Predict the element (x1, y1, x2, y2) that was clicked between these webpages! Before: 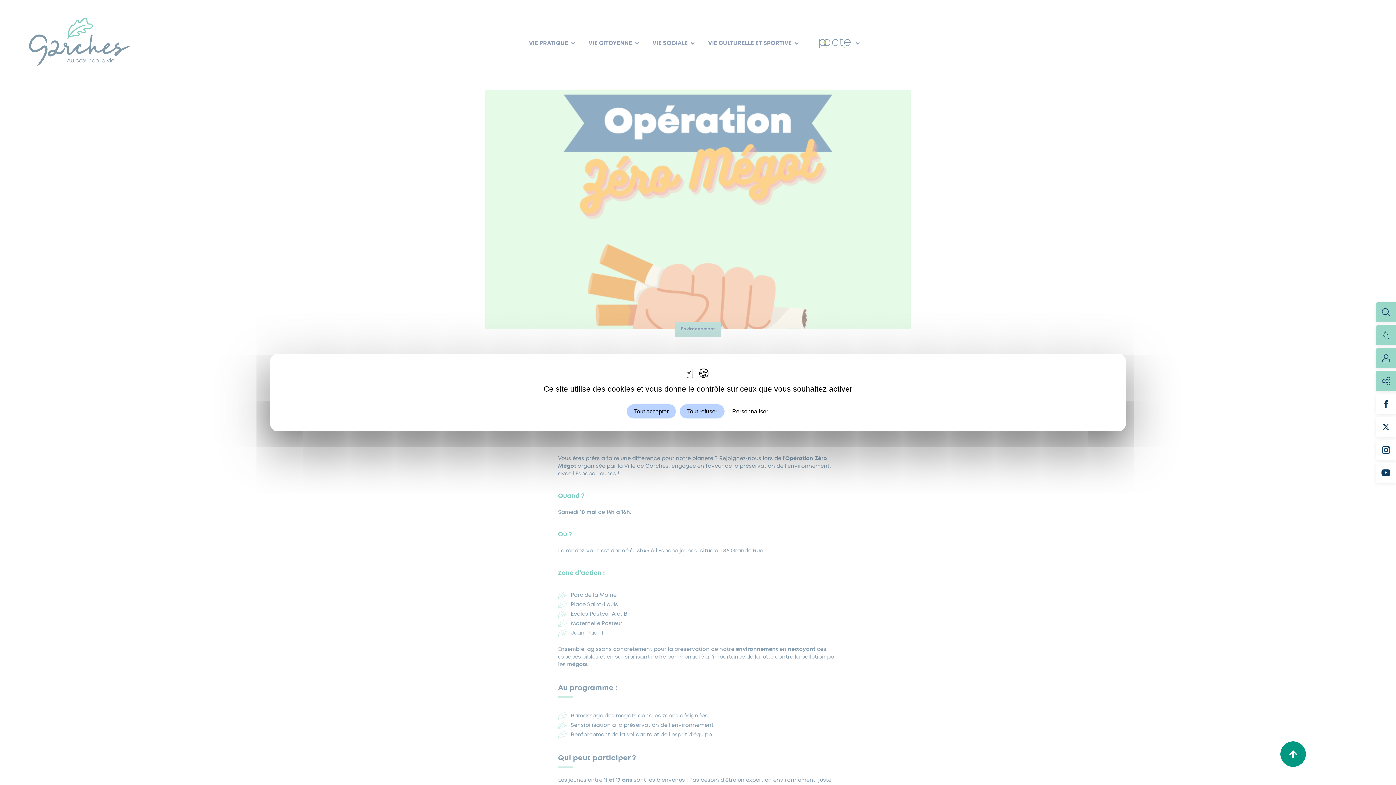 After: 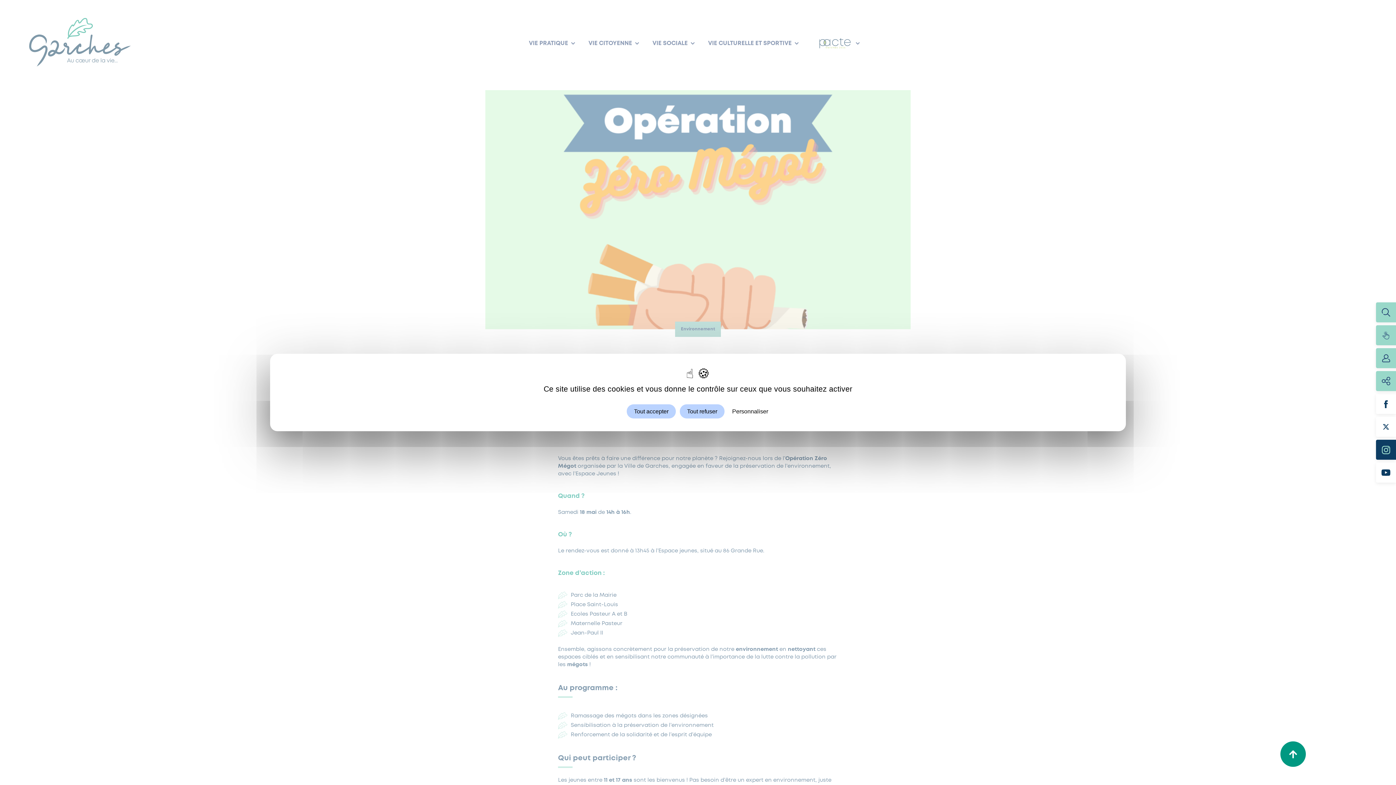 Action: bbox: (1376, 440, 1396, 460)